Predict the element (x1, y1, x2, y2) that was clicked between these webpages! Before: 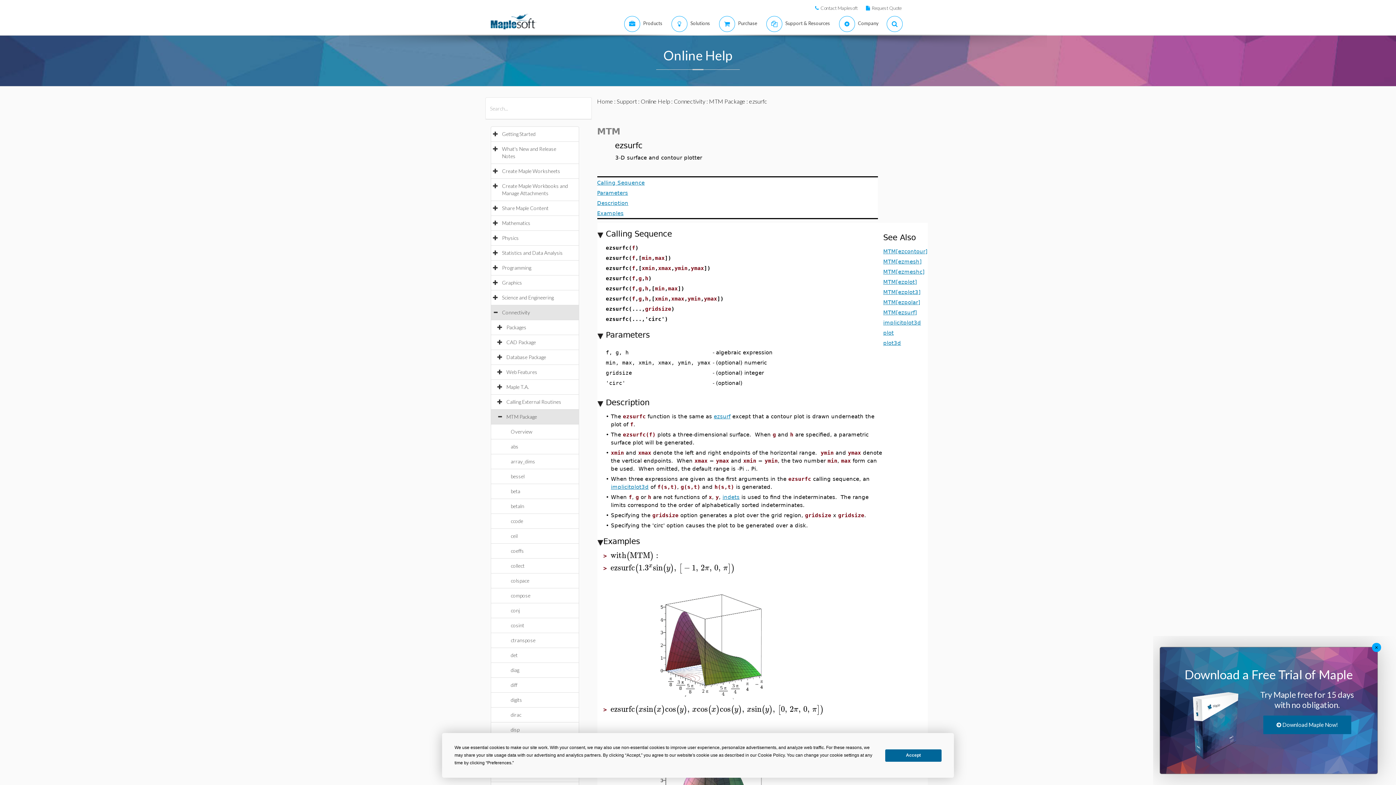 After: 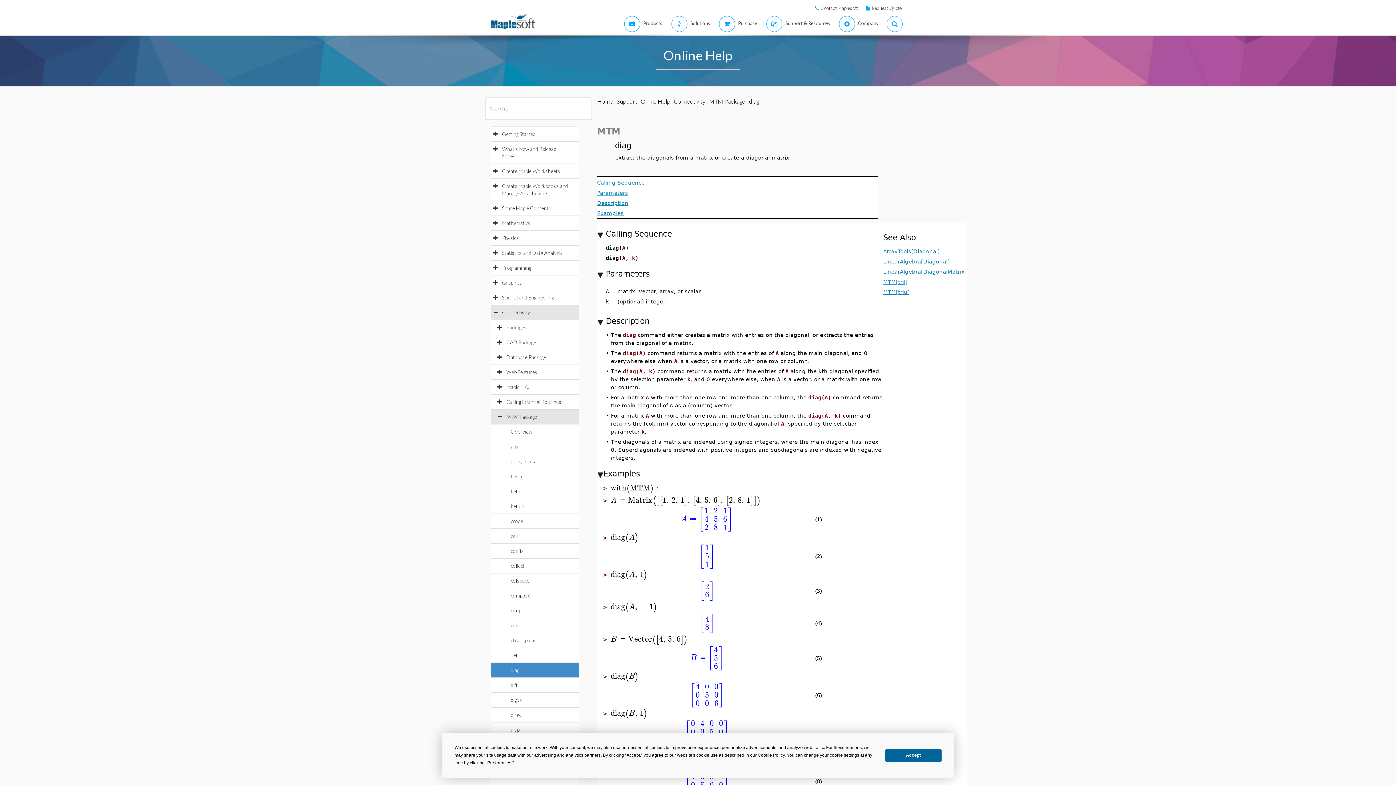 Action: label: diag bbox: (510, 667, 526, 673)